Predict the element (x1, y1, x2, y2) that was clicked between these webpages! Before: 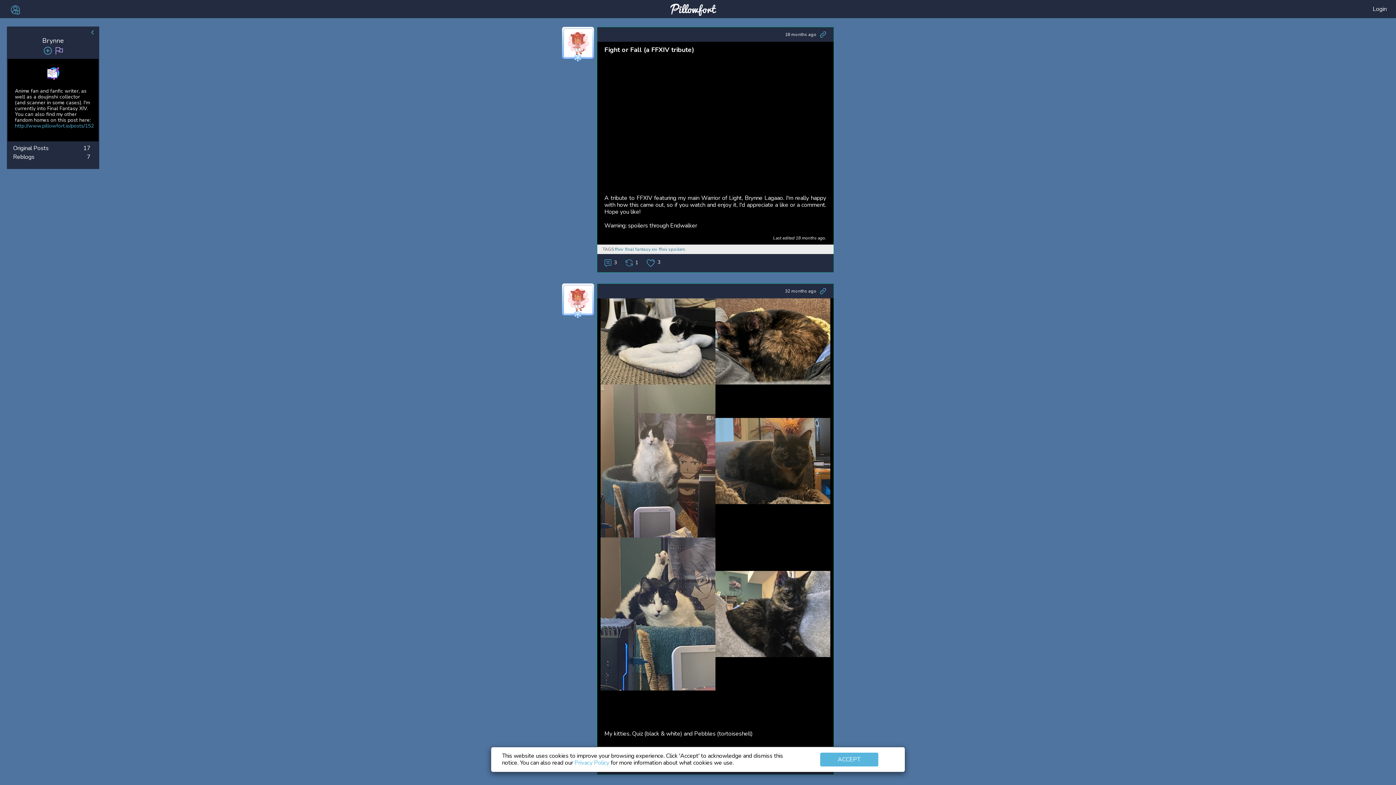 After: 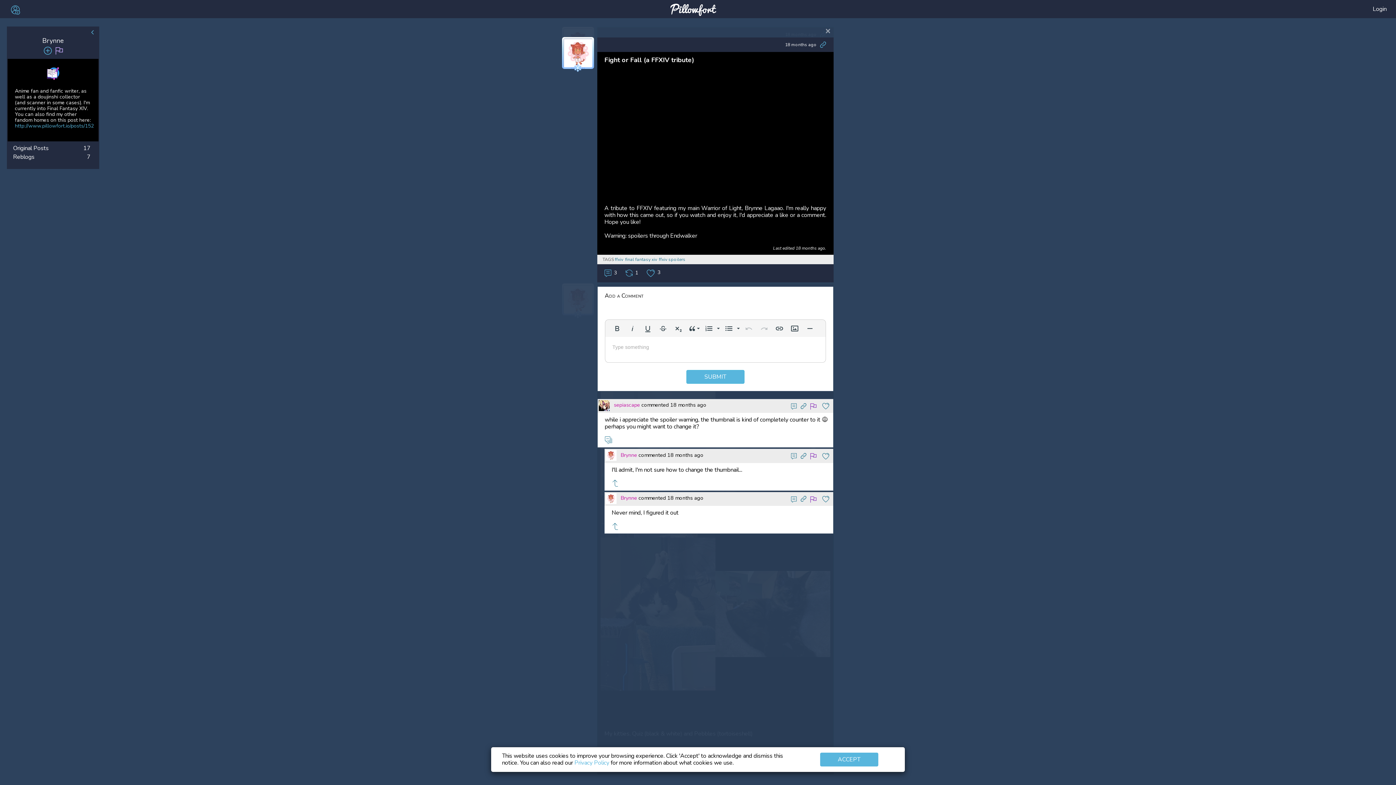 Action: label: 3 bbox: (597, 254, 616, 271)